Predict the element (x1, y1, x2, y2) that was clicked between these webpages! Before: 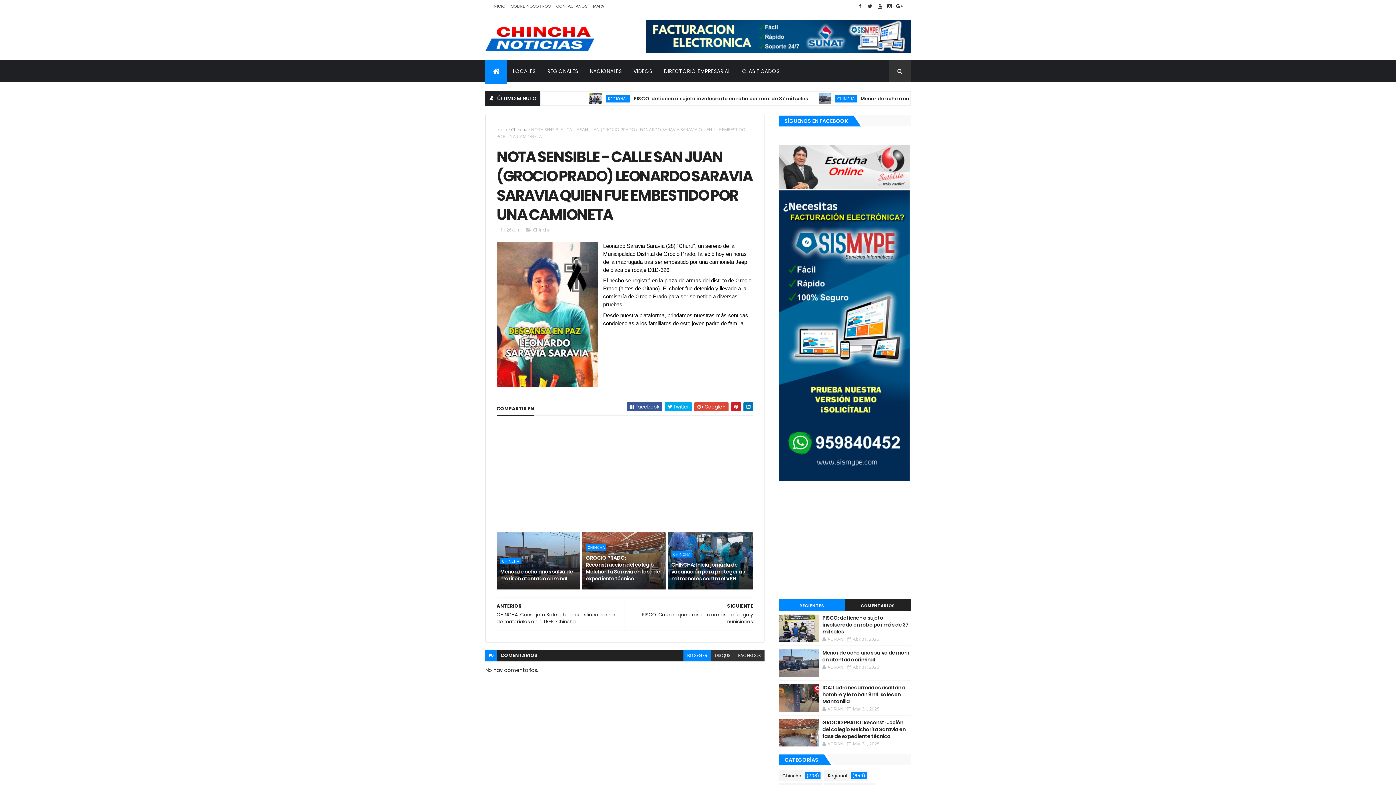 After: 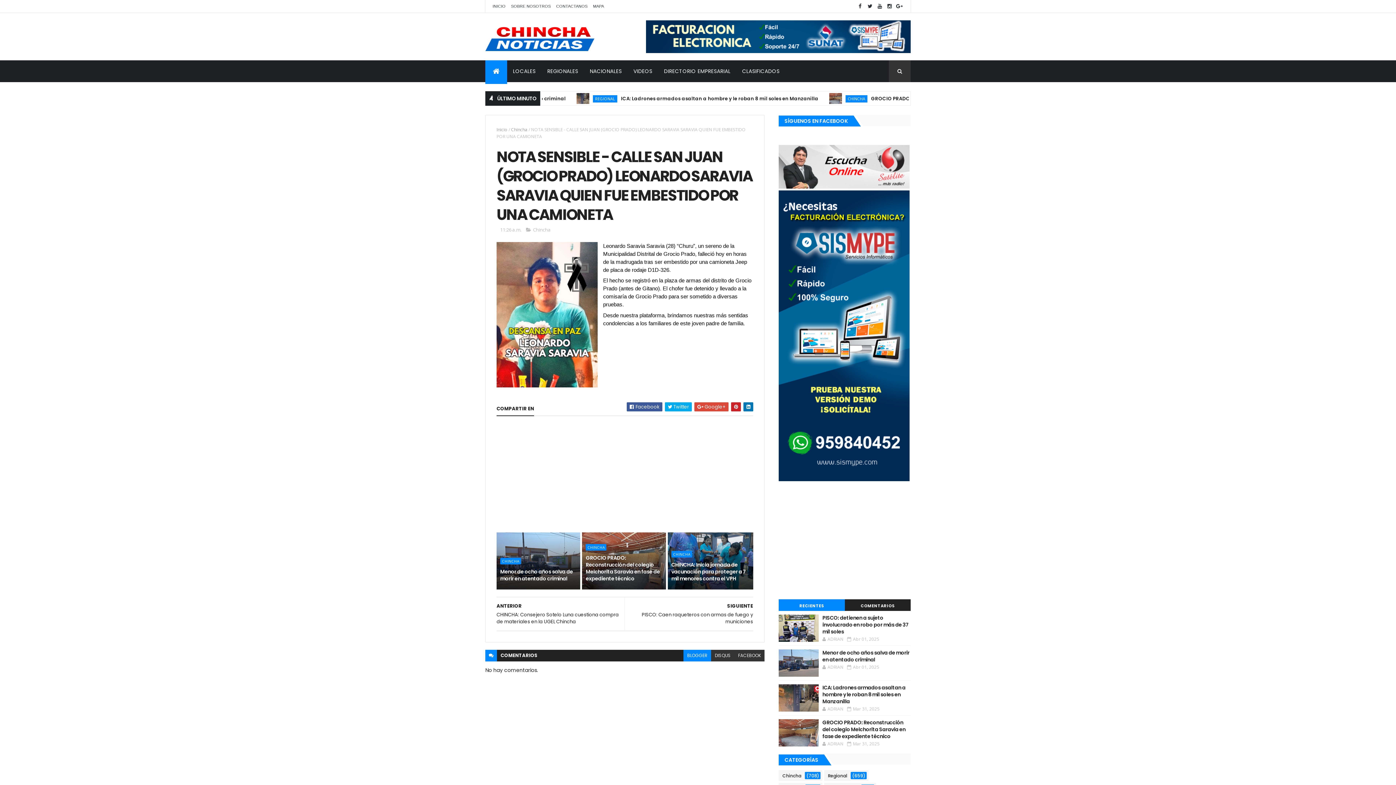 Action: bbox: (779, 476, 909, 483)